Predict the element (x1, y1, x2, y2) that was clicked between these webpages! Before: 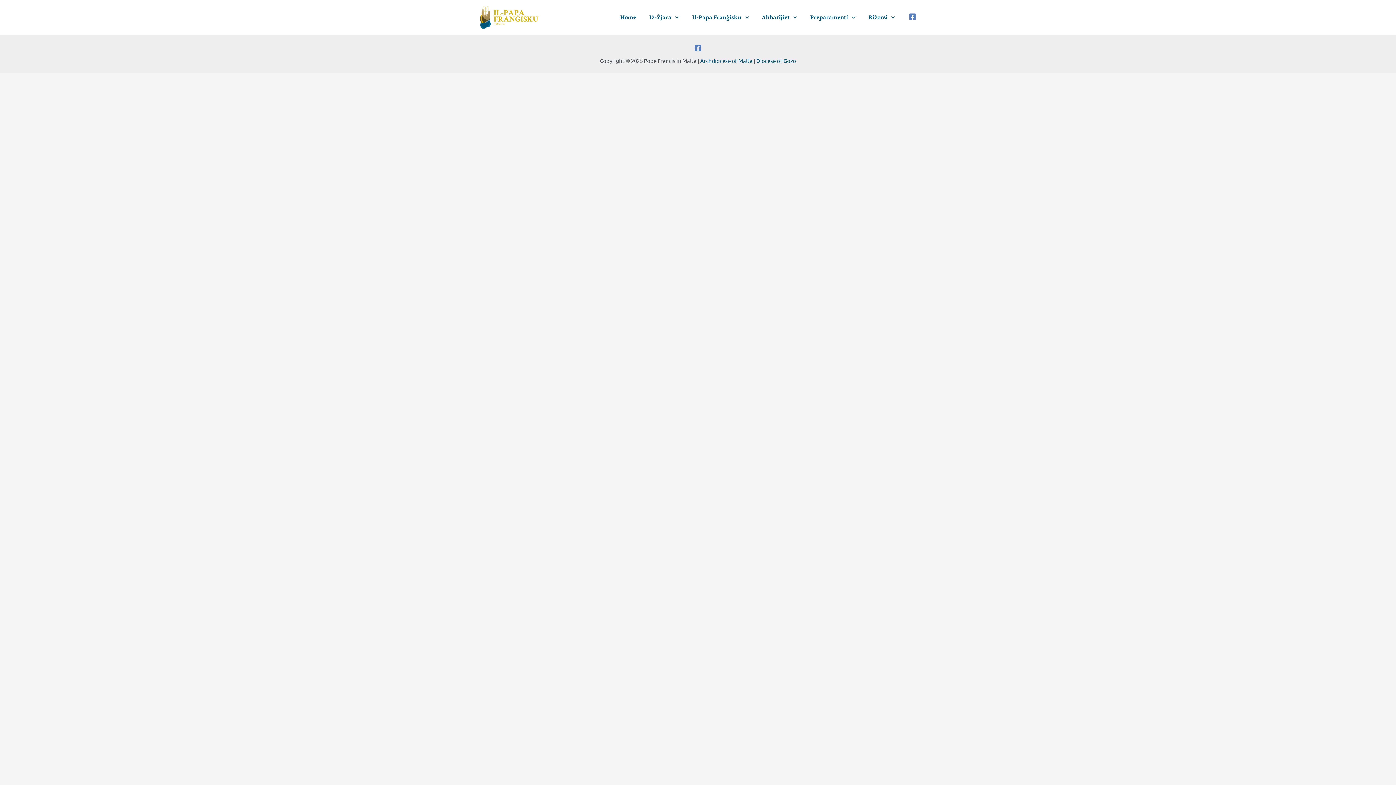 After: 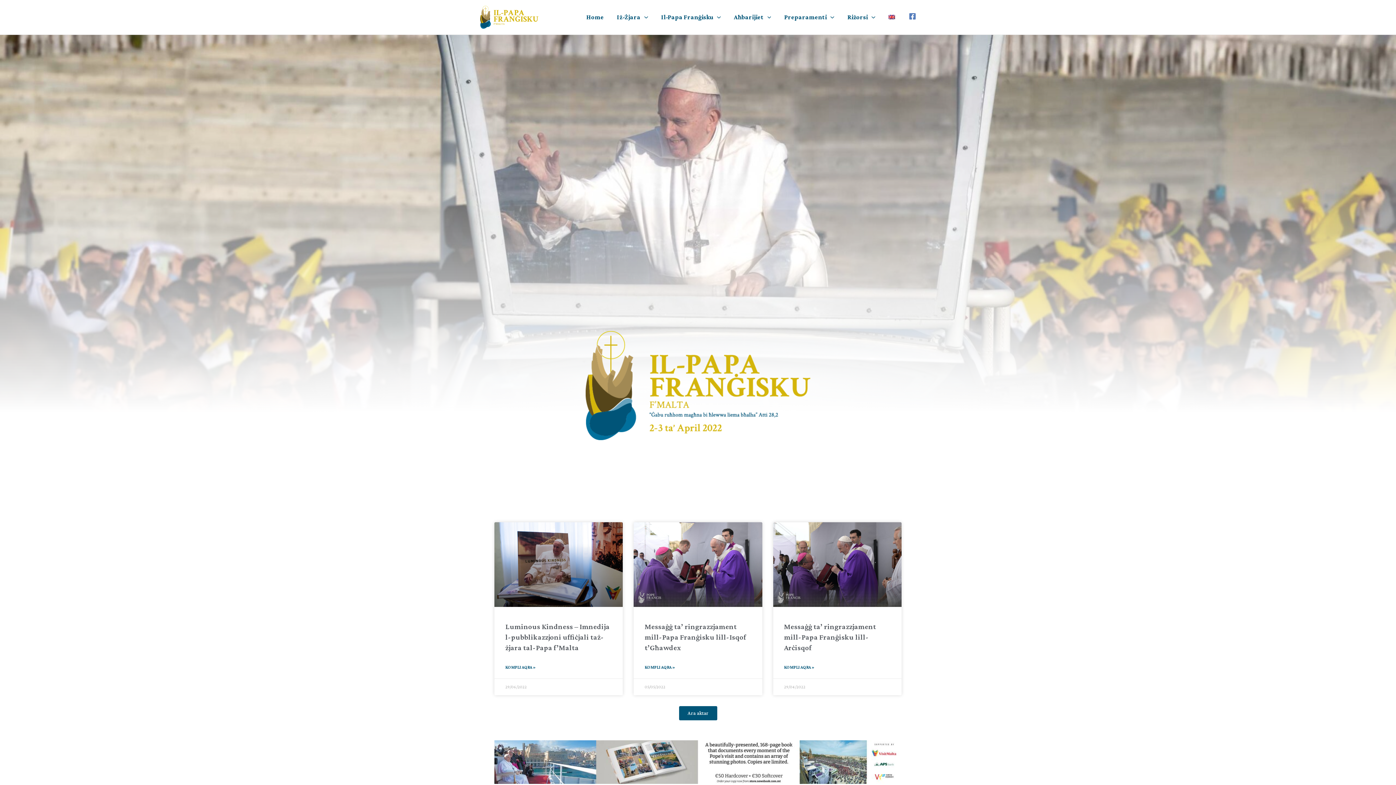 Action: bbox: (480, 12, 538, 19)